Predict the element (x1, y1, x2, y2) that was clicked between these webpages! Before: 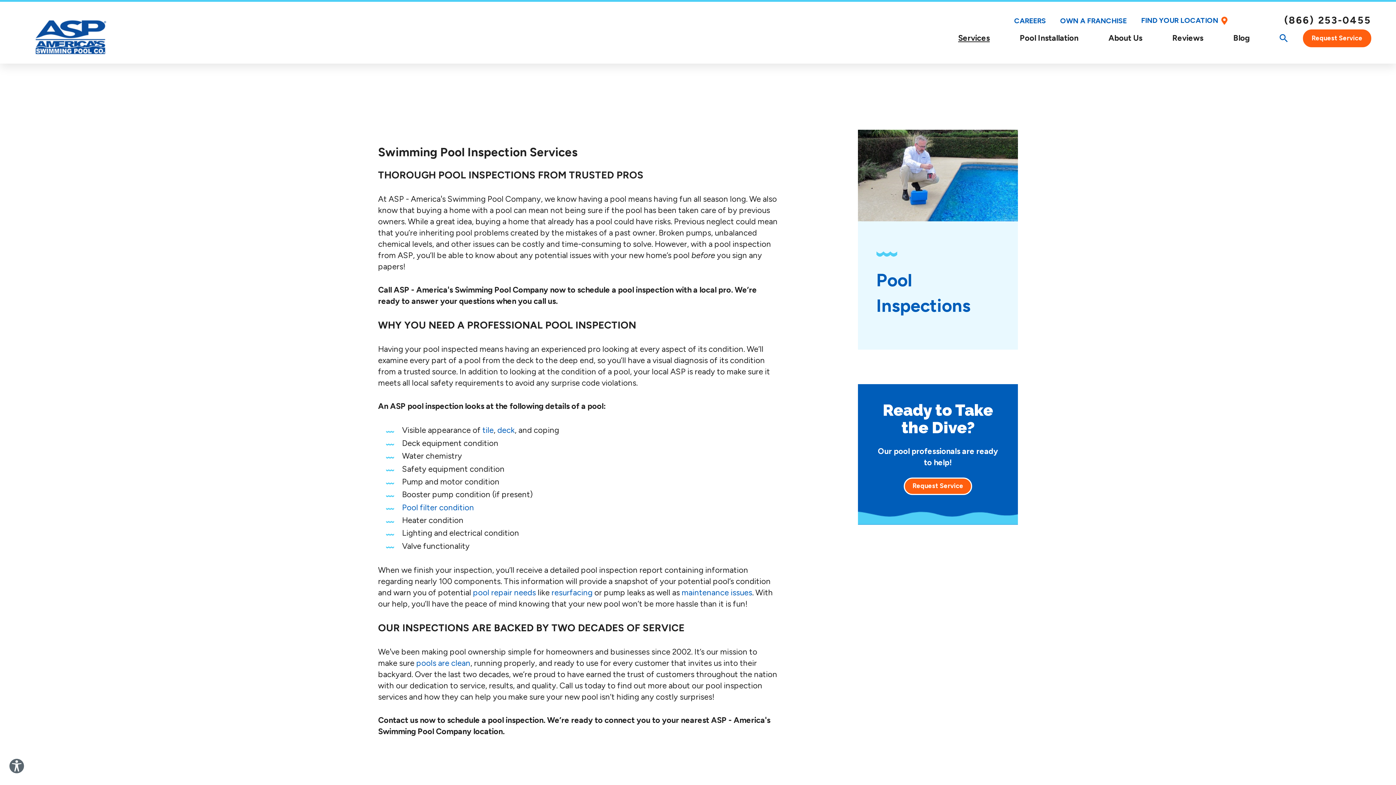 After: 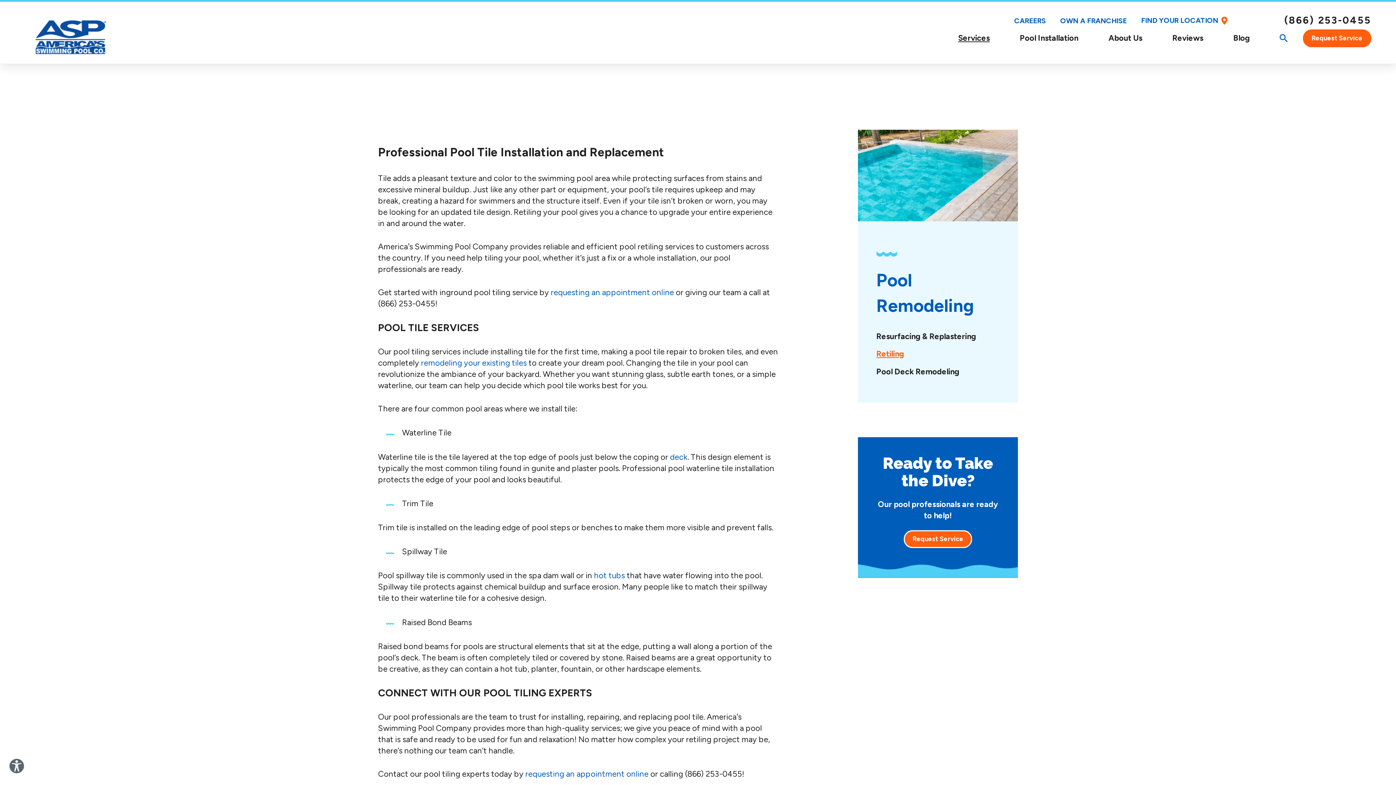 Action: bbox: (482, 424, 493, 436) label: tile